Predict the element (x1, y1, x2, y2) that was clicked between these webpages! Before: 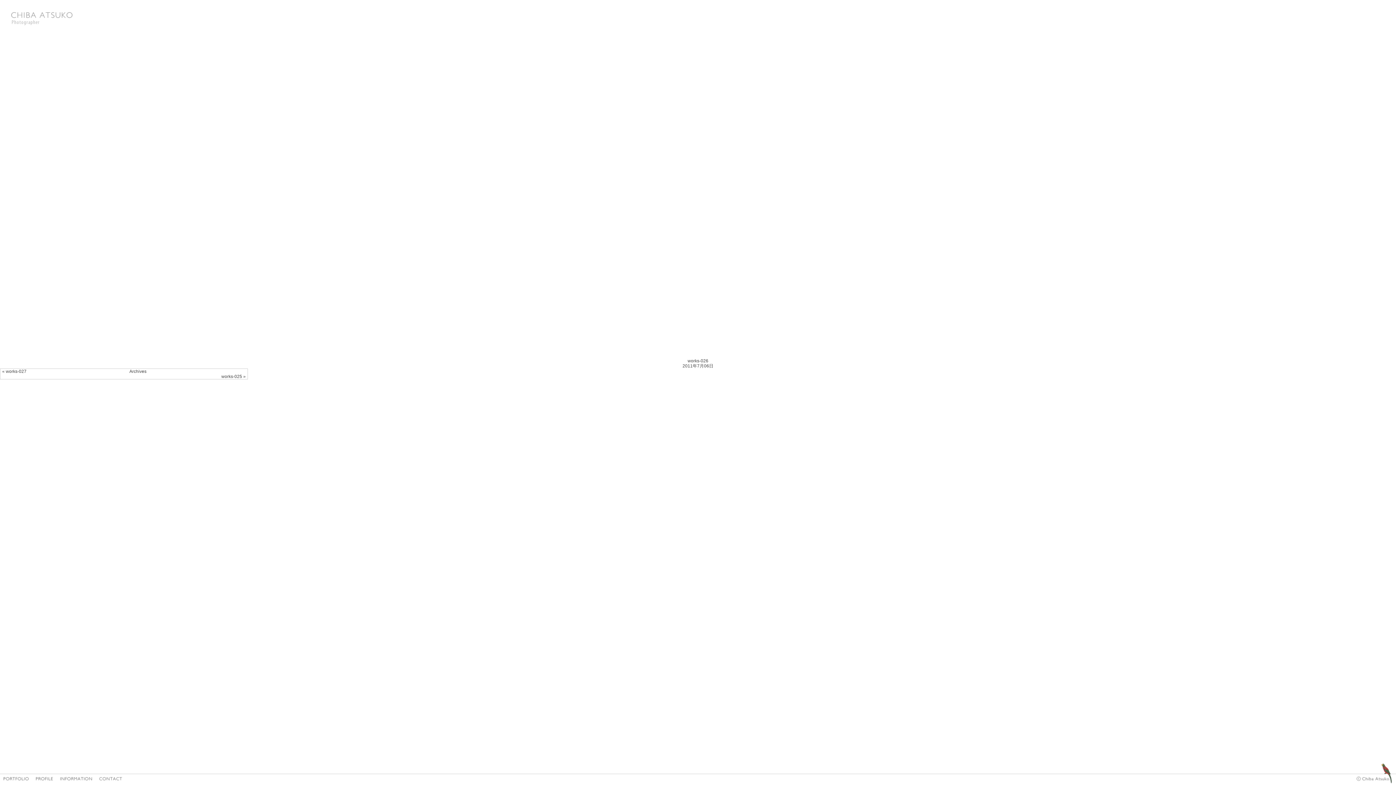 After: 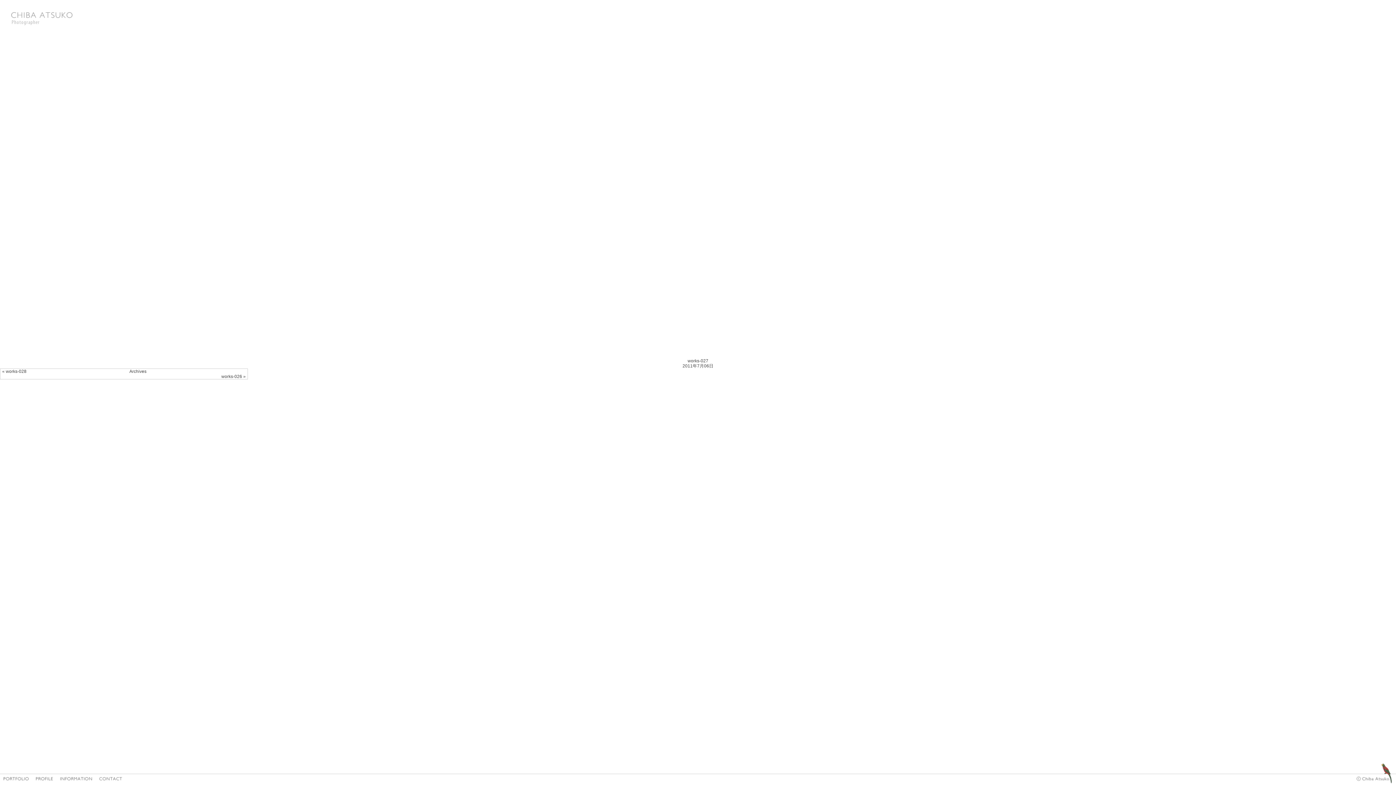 Action: bbox: (0, 369, 28, 374) label: « works-027